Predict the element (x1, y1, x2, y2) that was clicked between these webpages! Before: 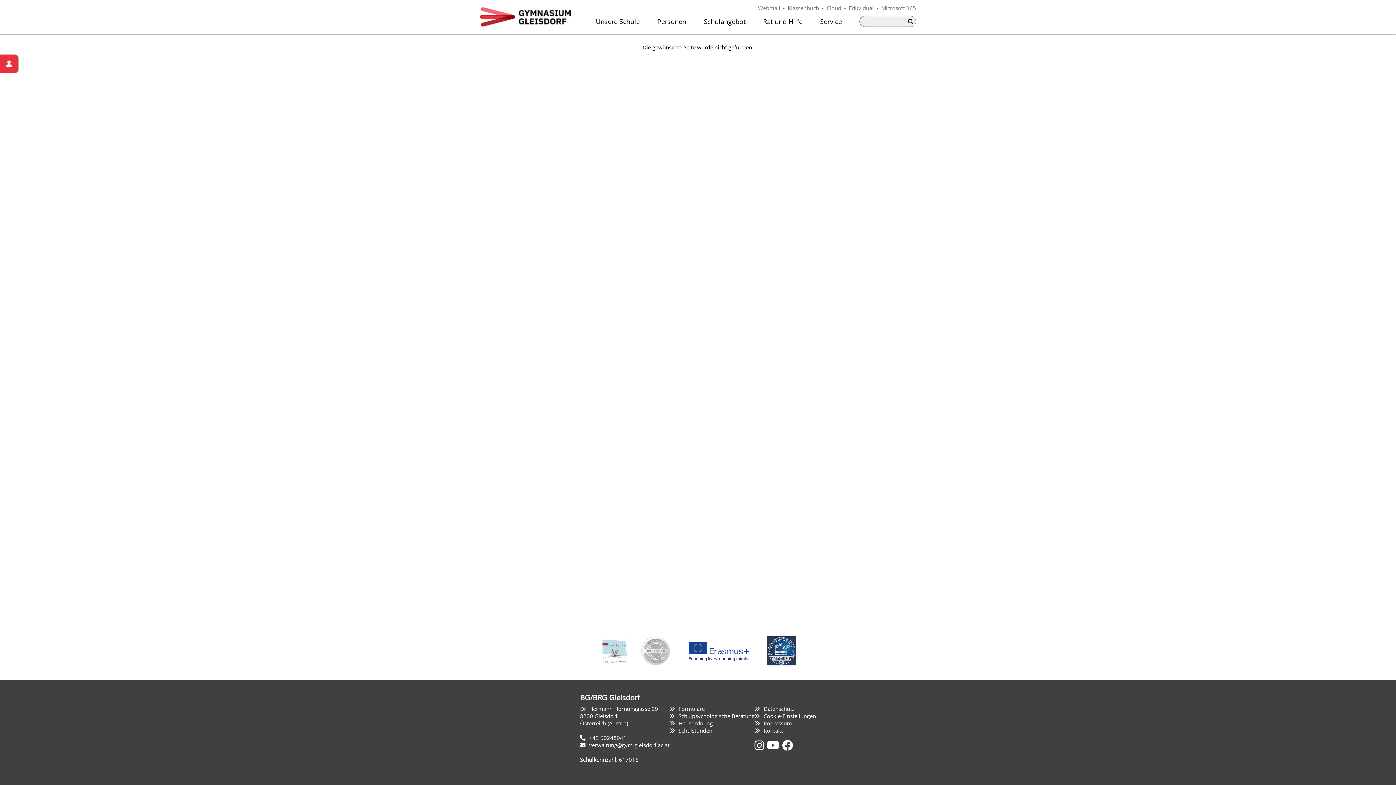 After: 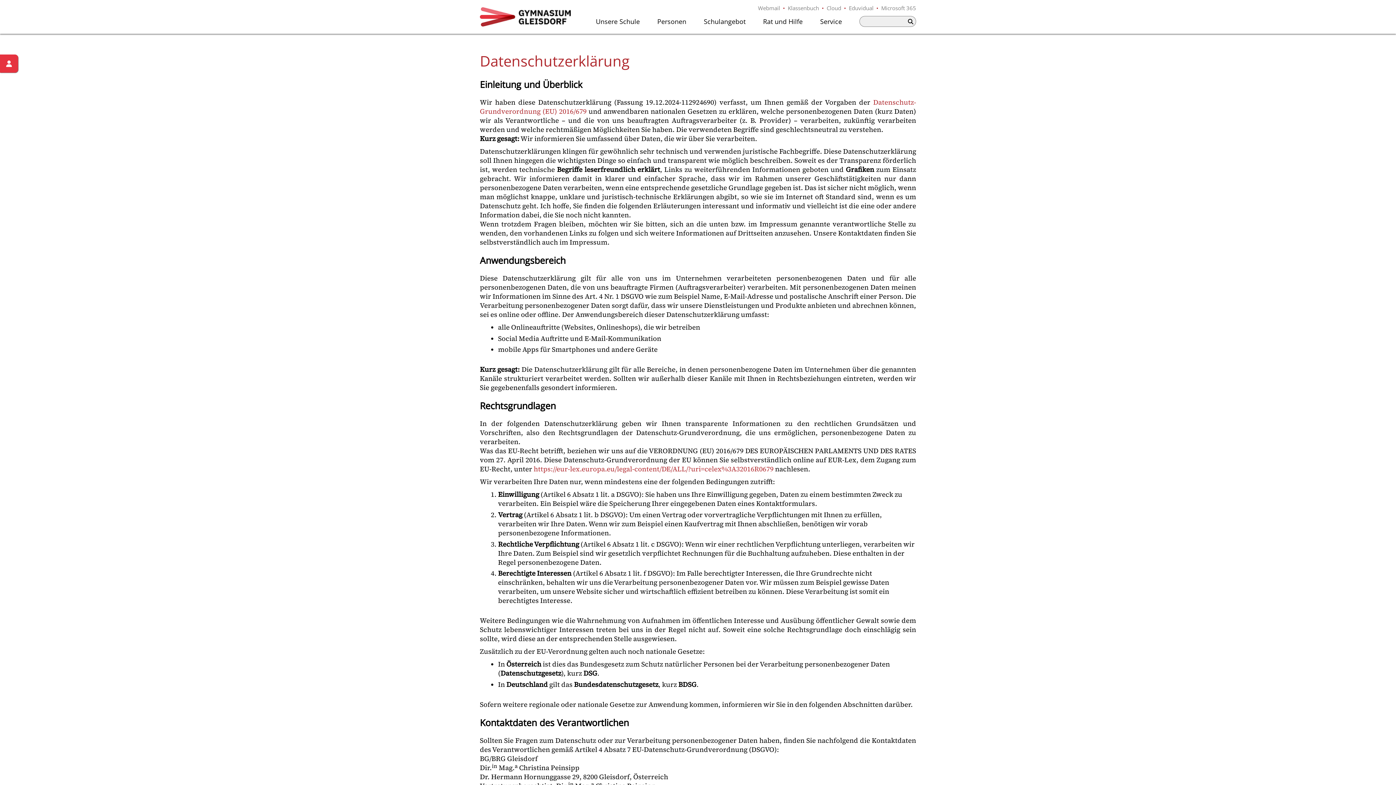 Action: label: Datenschutz bbox: (754, 705, 794, 712)